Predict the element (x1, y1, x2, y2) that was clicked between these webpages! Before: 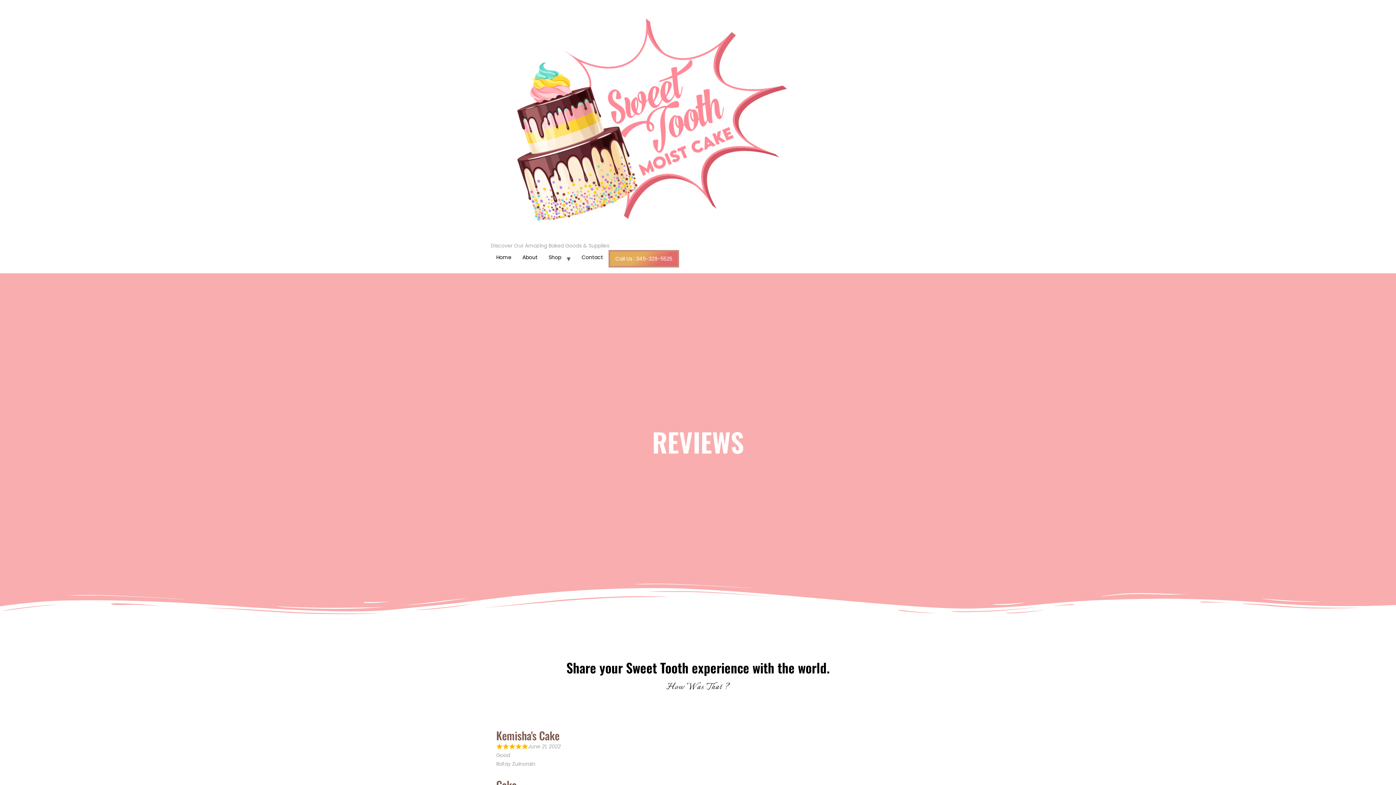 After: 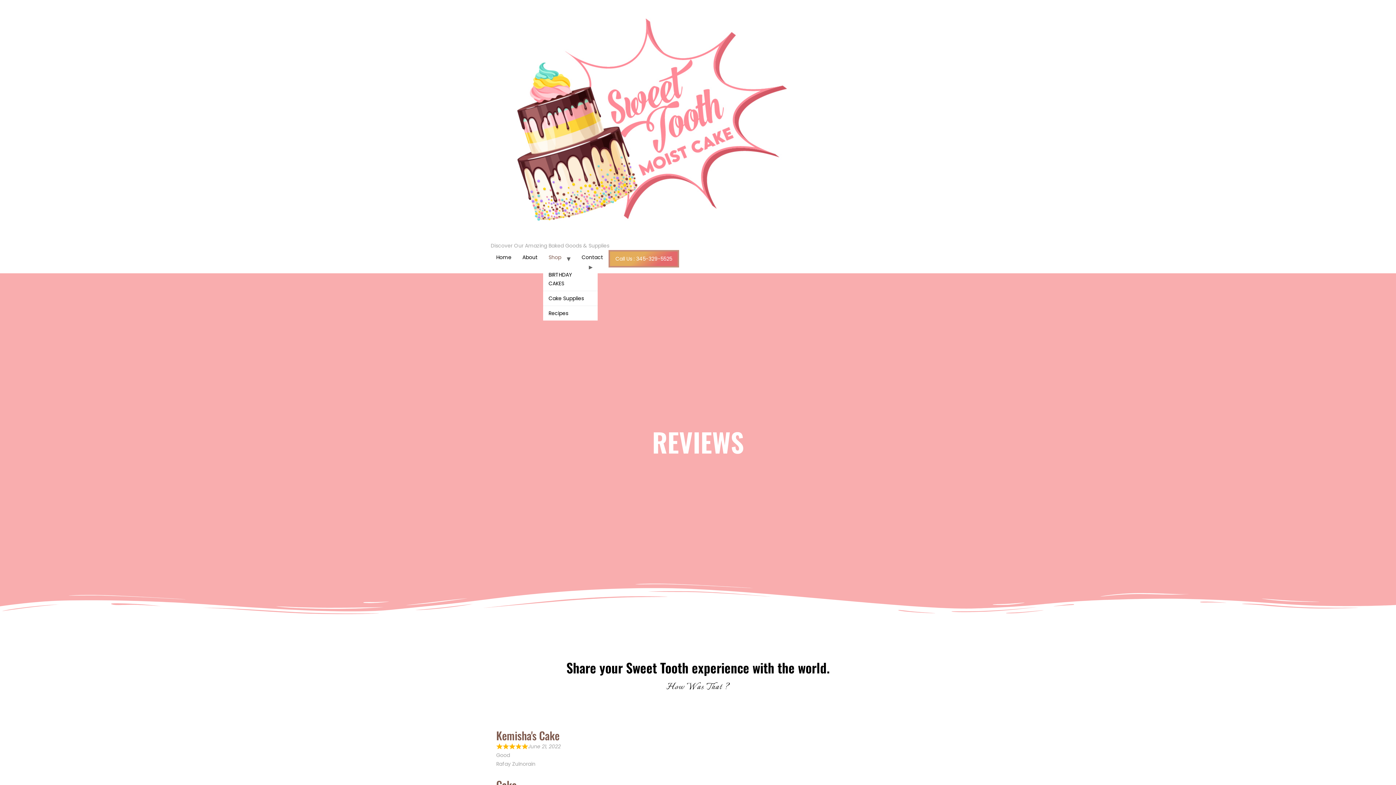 Action: bbox: (543, 250, 566, 267) label: Shop